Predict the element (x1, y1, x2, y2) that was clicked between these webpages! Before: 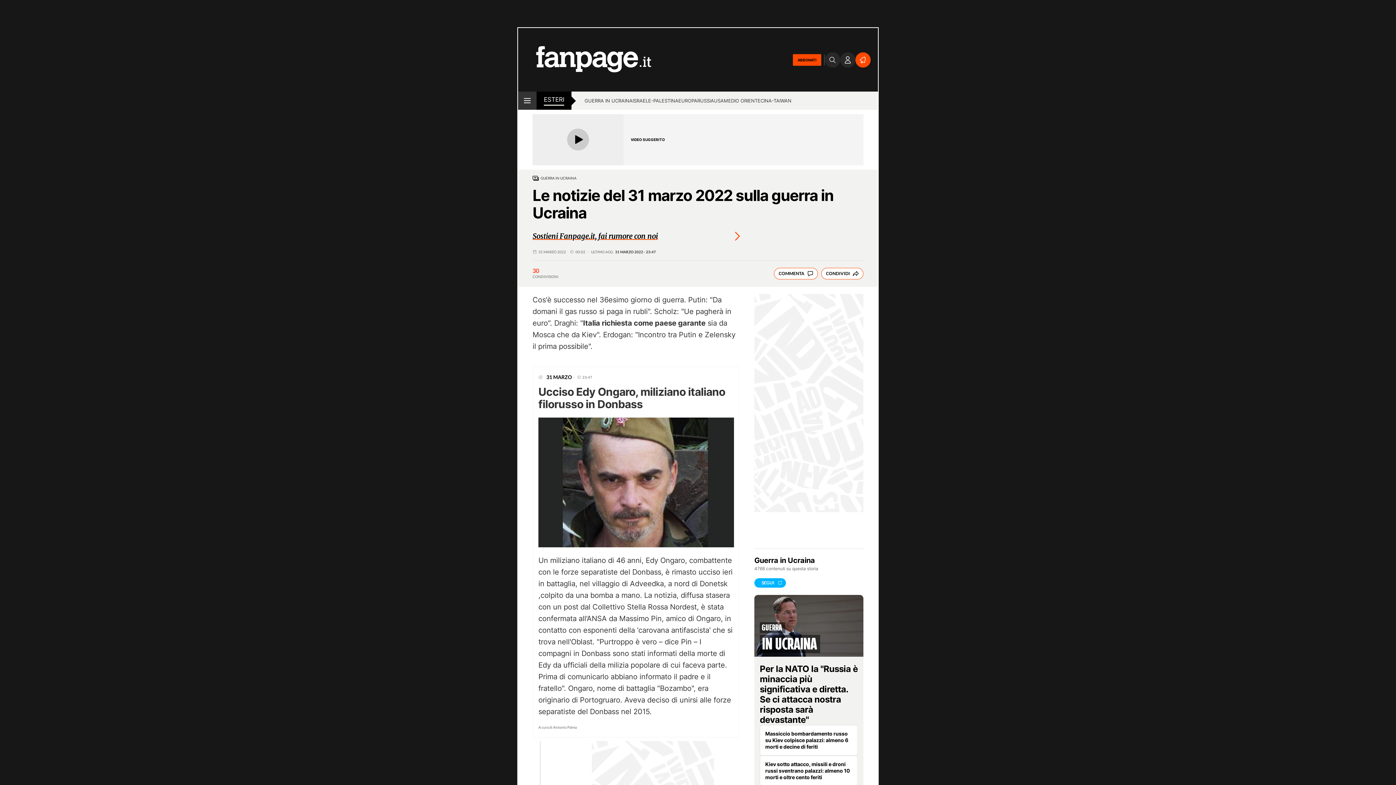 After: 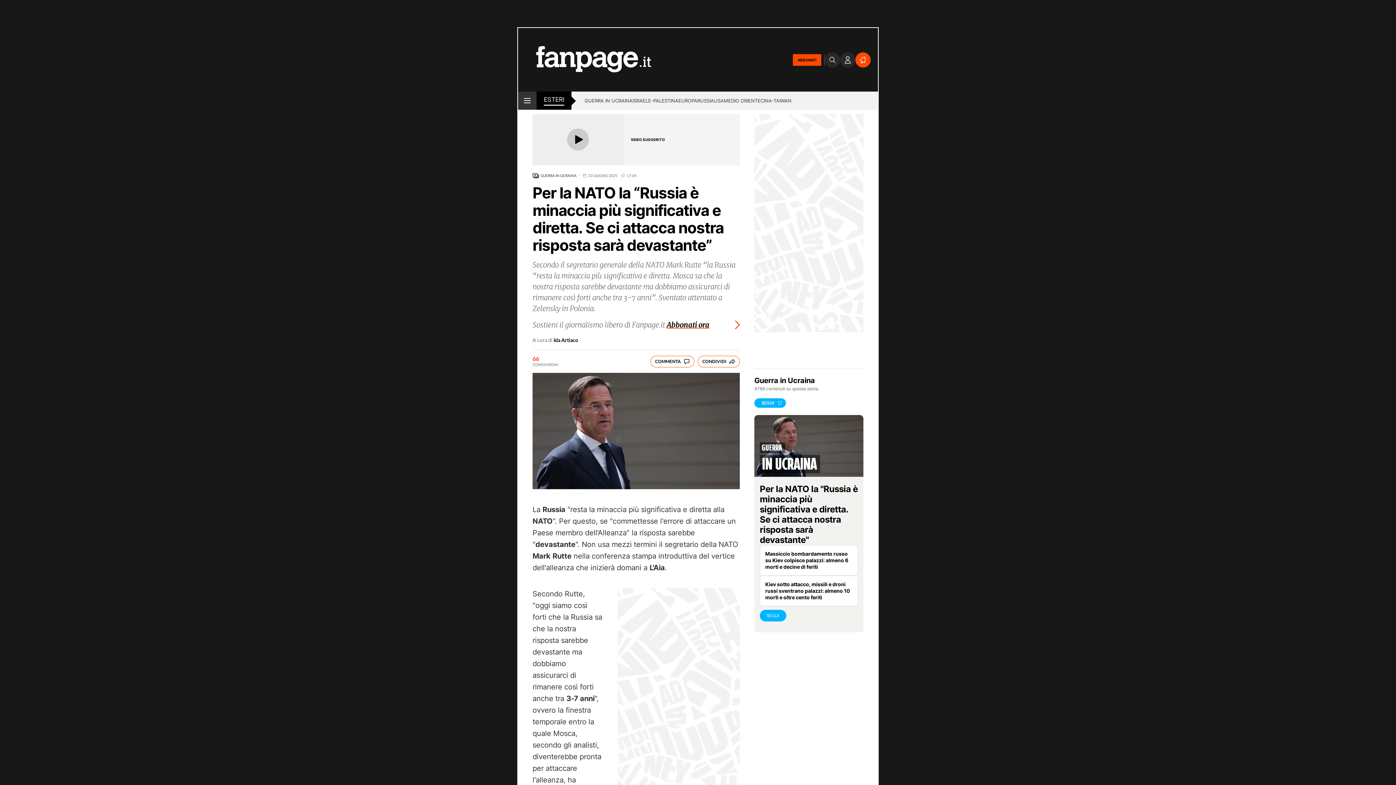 Action: label: guerra
in Ucraina bbox: (754, 595, 863, 656)